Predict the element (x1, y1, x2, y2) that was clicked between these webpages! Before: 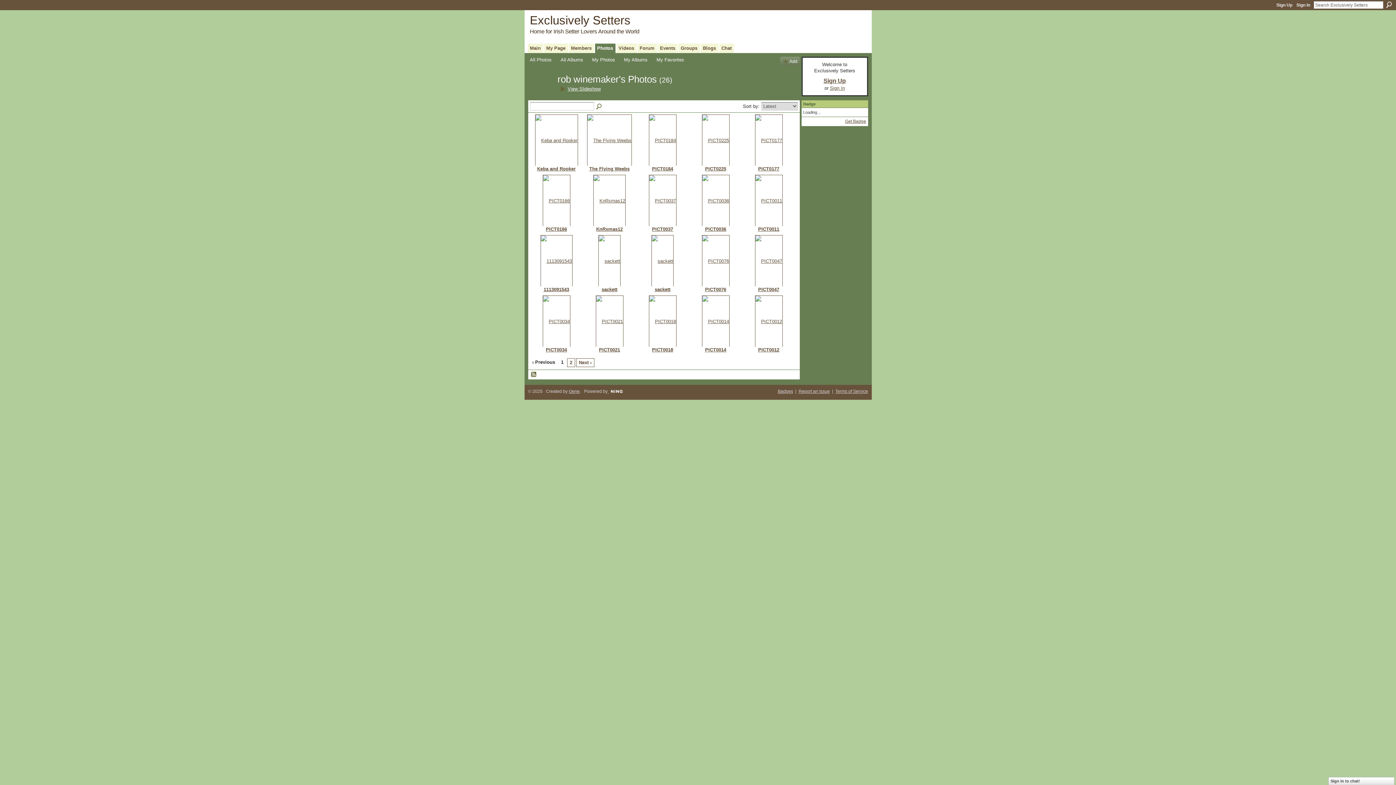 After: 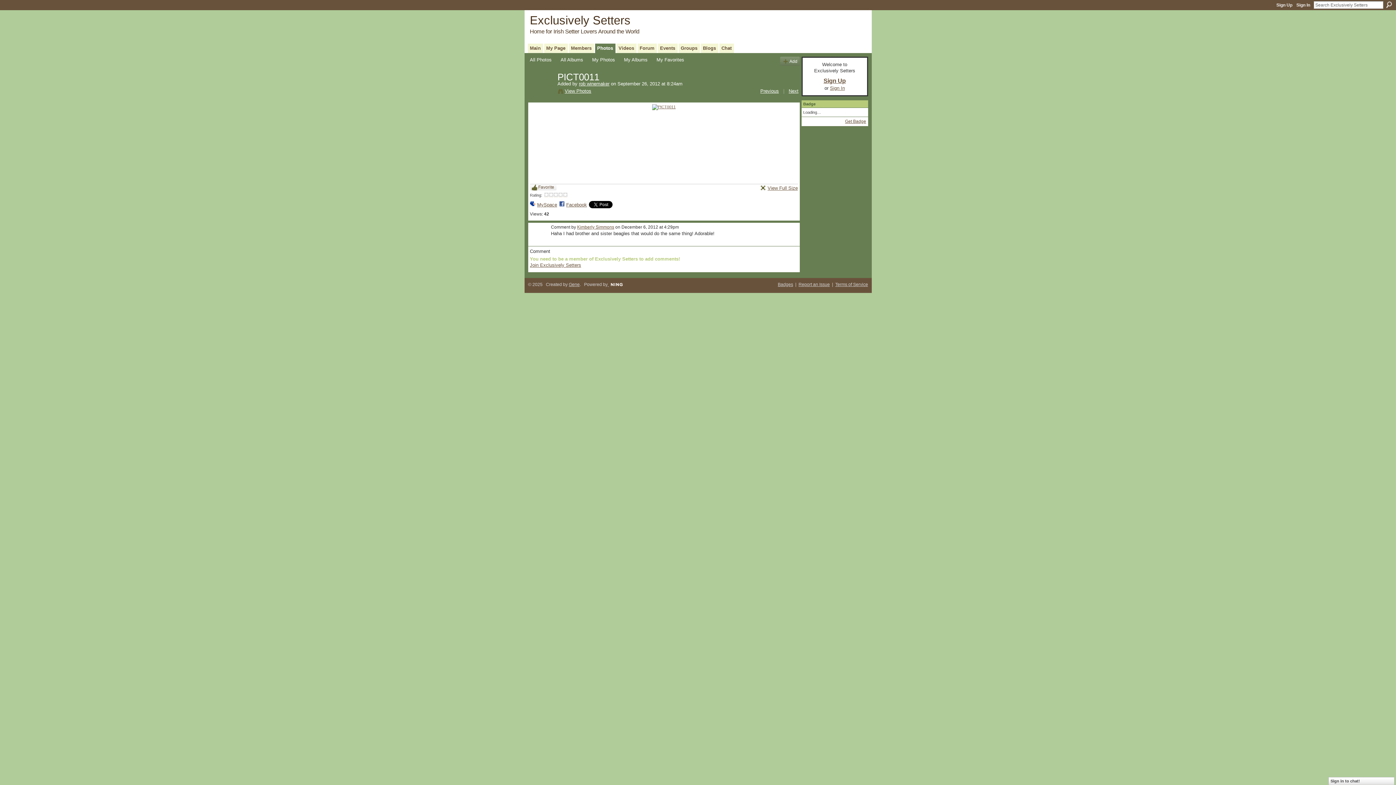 Action: bbox: (755, 198, 782, 204)